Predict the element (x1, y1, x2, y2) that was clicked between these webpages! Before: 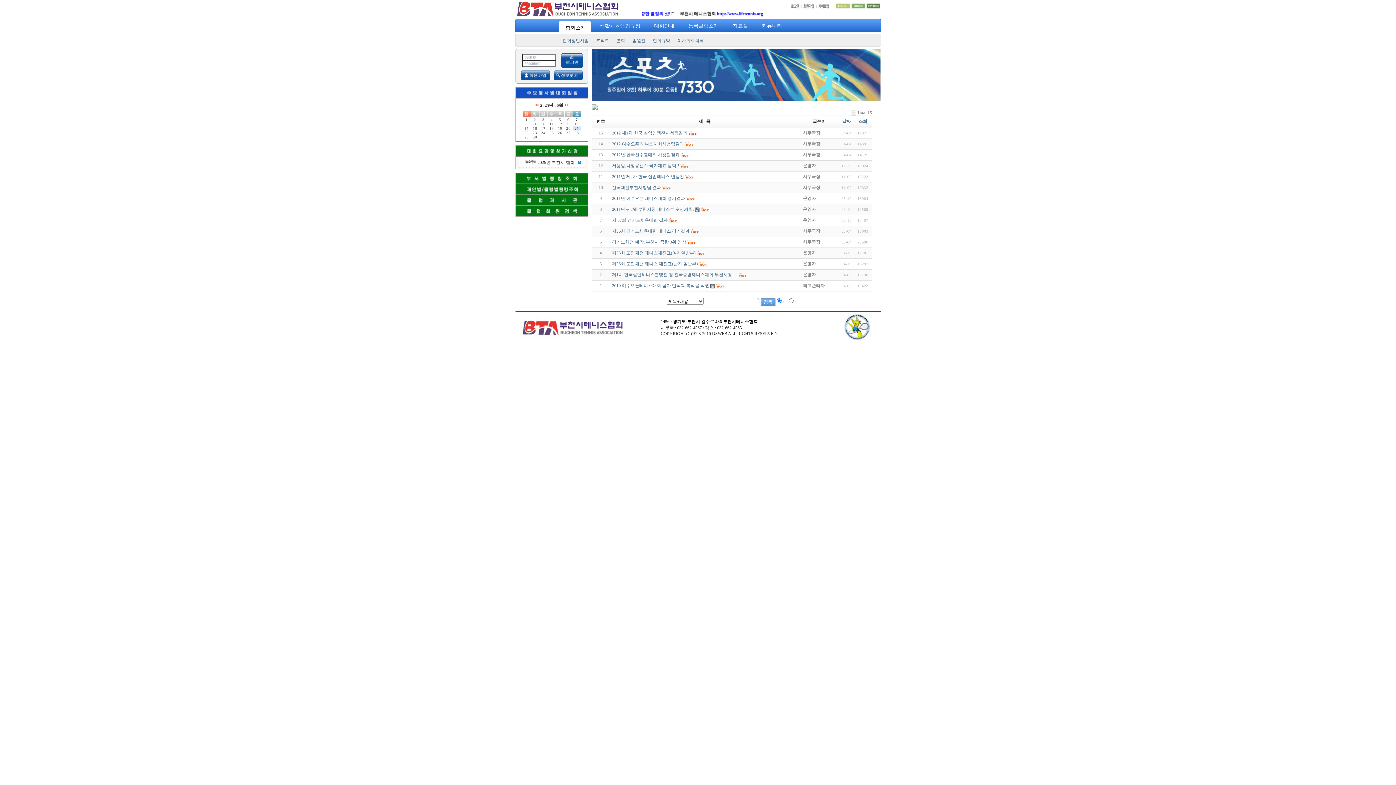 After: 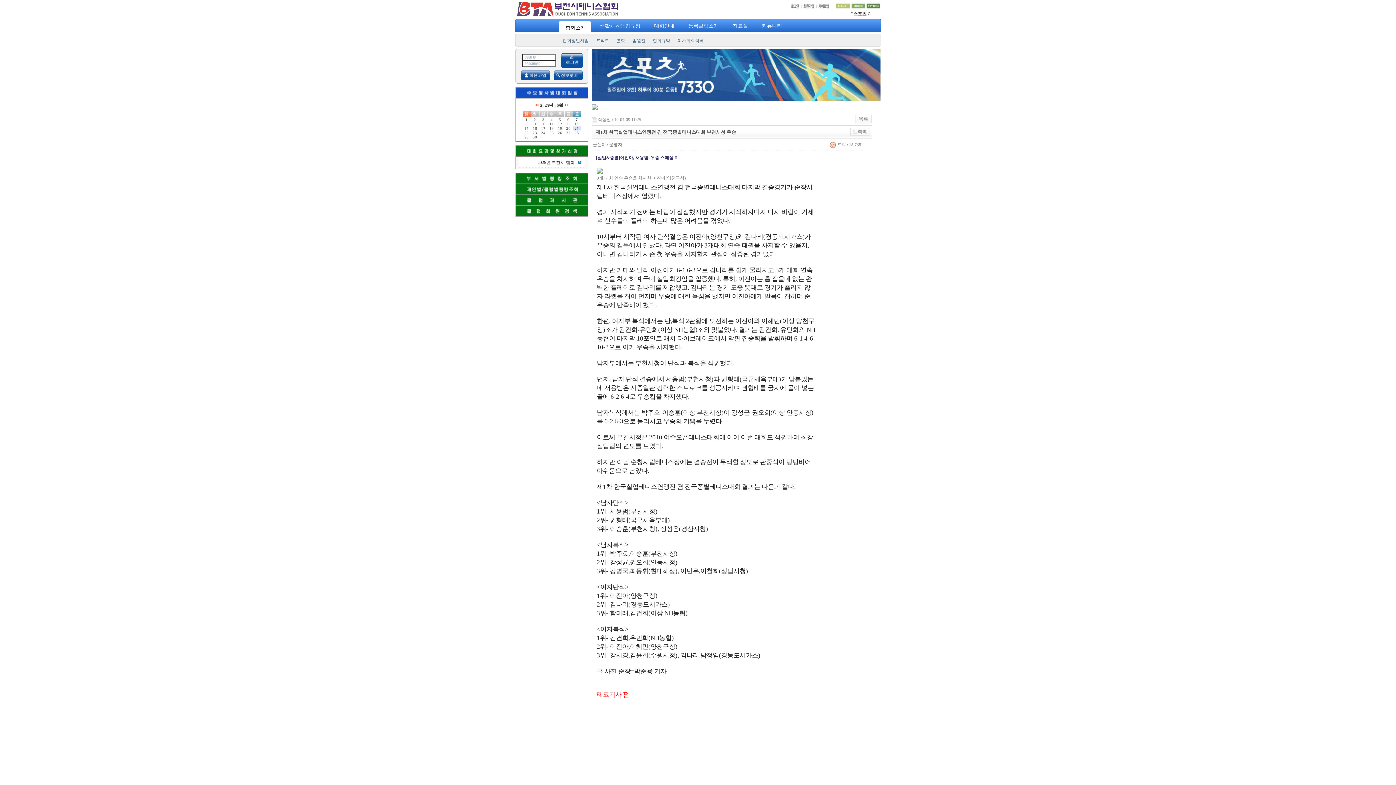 Action: bbox: (612, 272, 737, 277) label: 제1차 한국실업테니스연맹전 겸 전국종별테니스대회 부천시청 …